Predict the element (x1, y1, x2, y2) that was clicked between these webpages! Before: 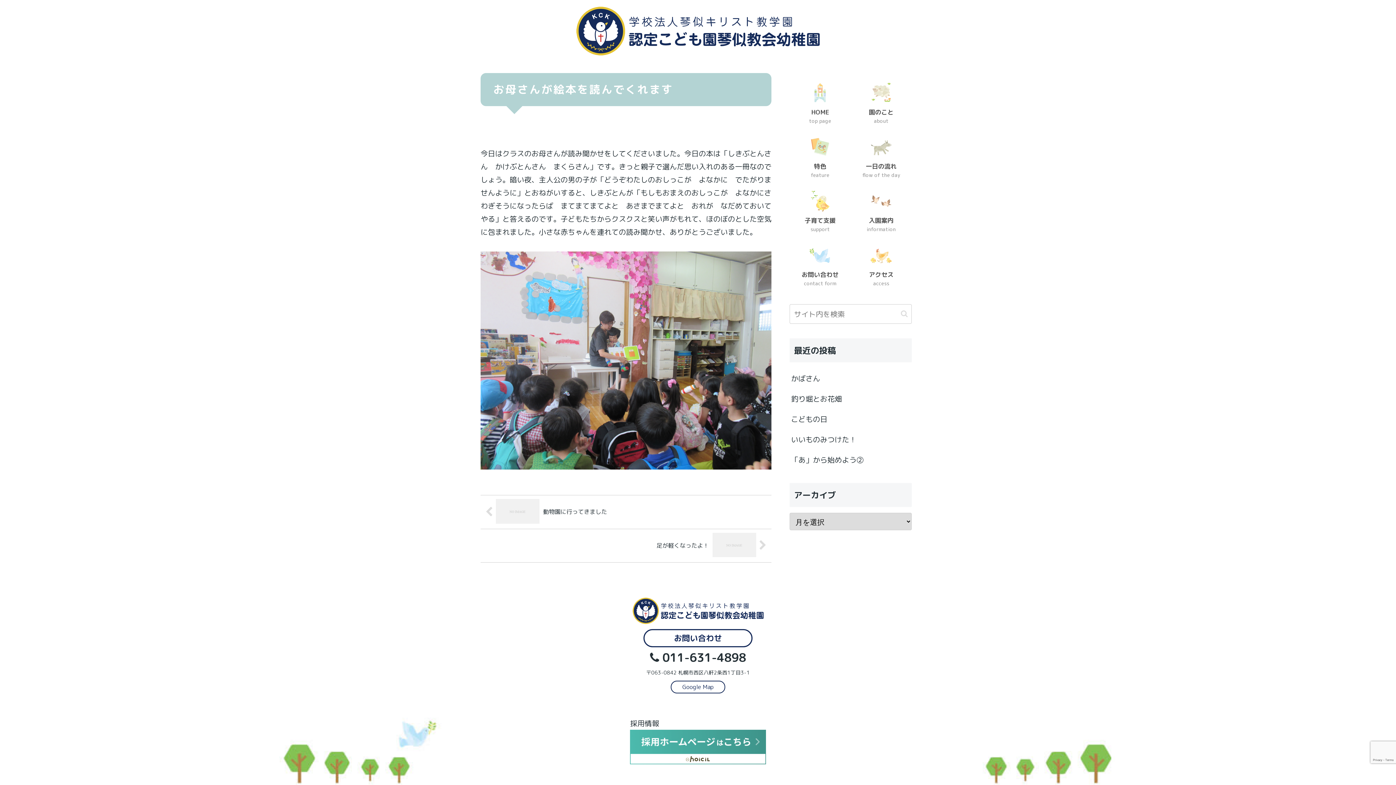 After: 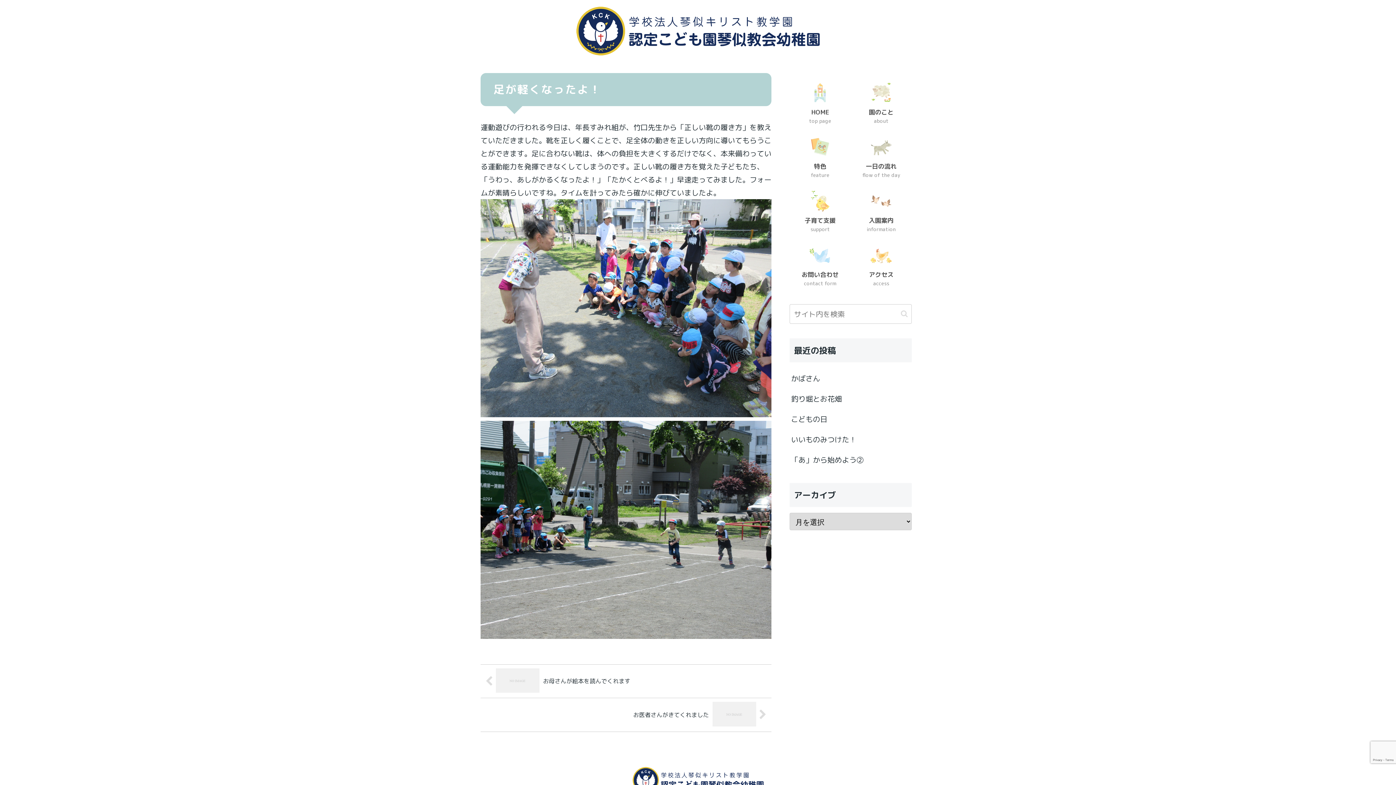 Action: label: 足が軽くなったよ！ bbox: (480, 529, 771, 562)